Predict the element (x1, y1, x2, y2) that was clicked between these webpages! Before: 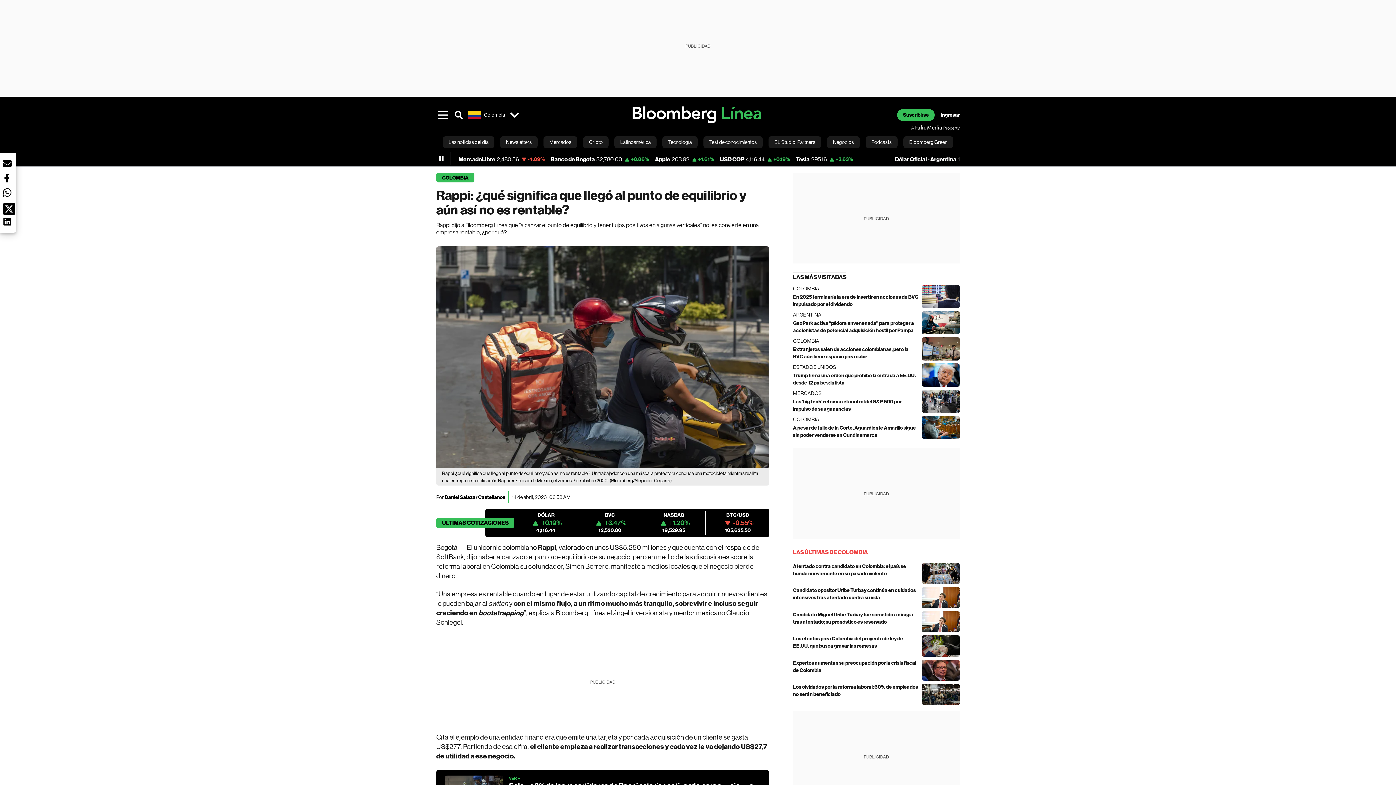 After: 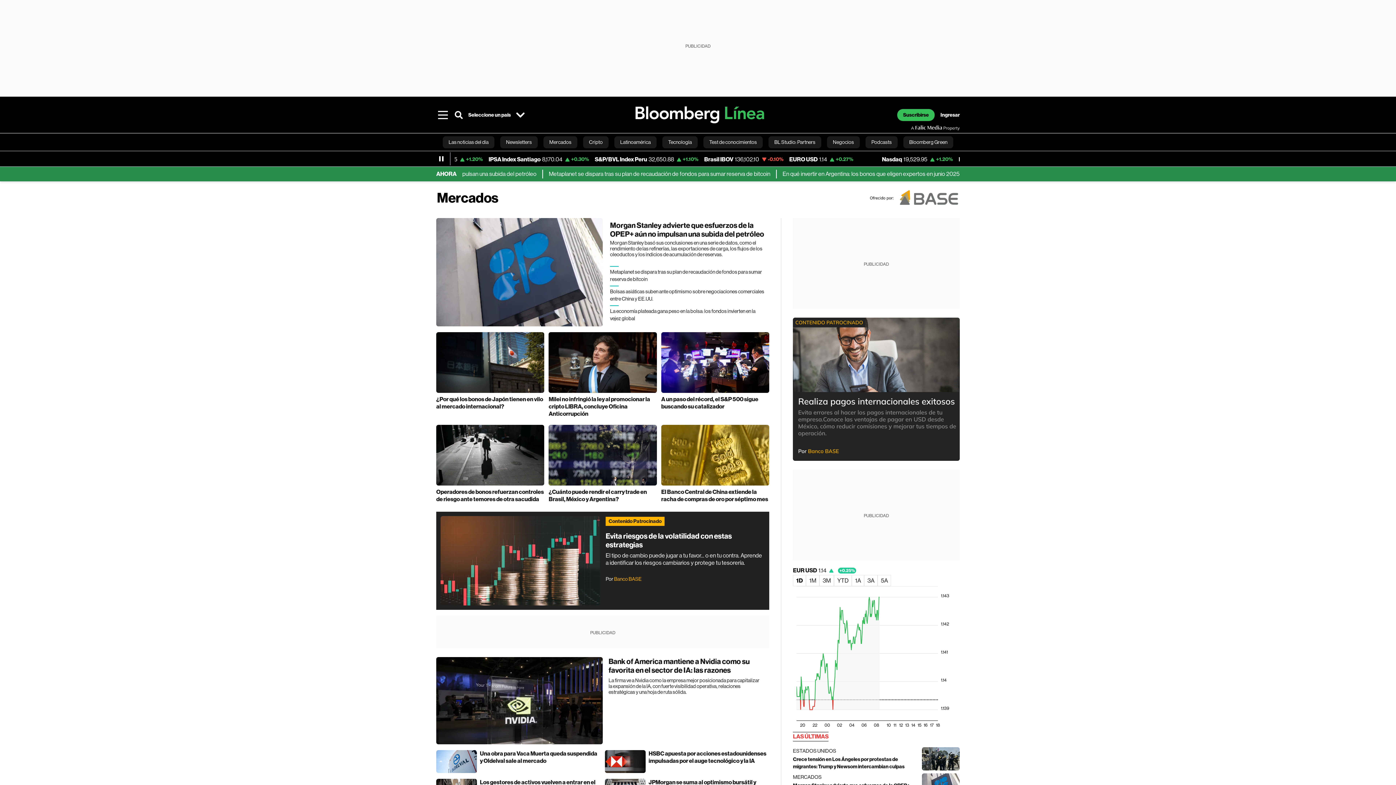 Action: bbox: (543, 136, 577, 148) label: Mercados